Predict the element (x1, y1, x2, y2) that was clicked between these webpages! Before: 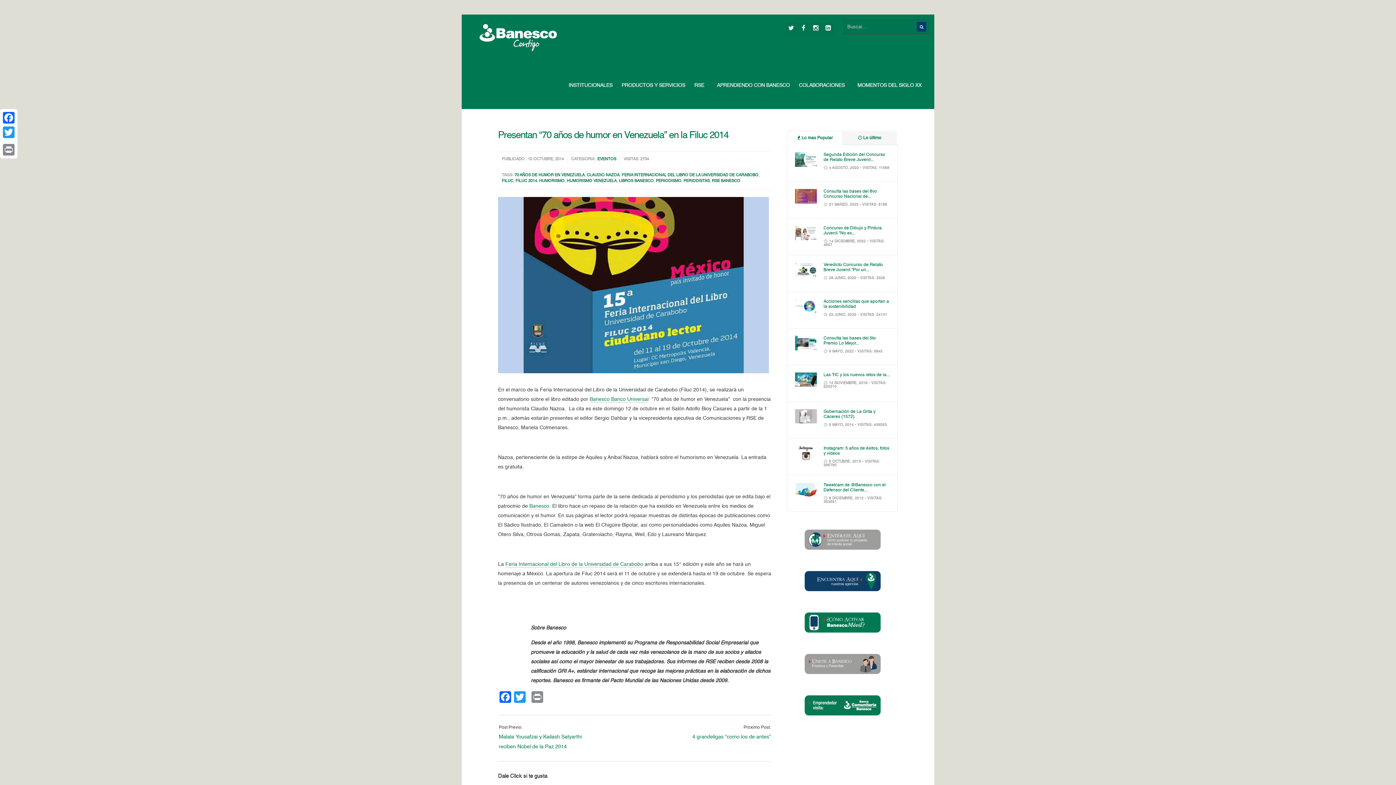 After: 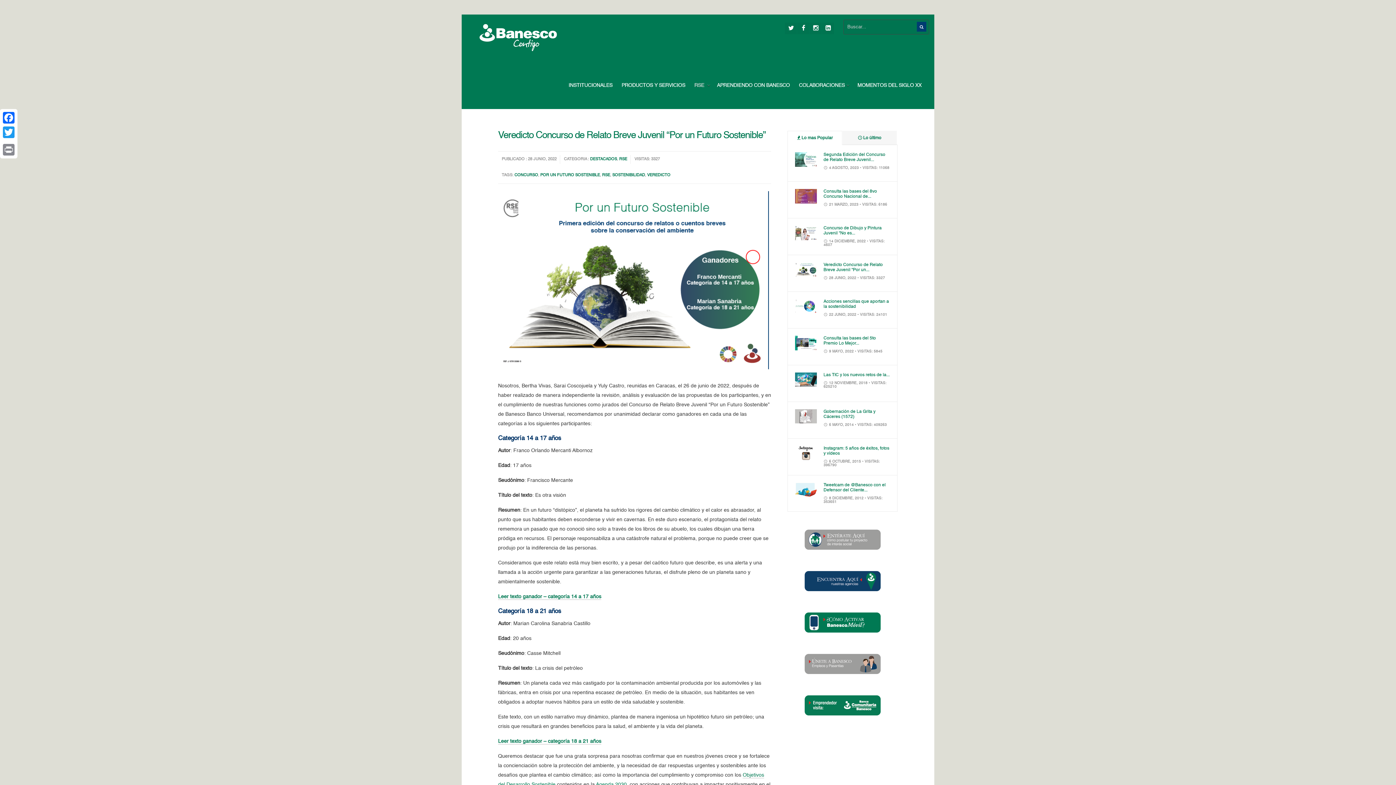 Action: bbox: (823, 262, 883, 272) label: Veredicto Concurso de Relato Breve Juvenil “Por un...